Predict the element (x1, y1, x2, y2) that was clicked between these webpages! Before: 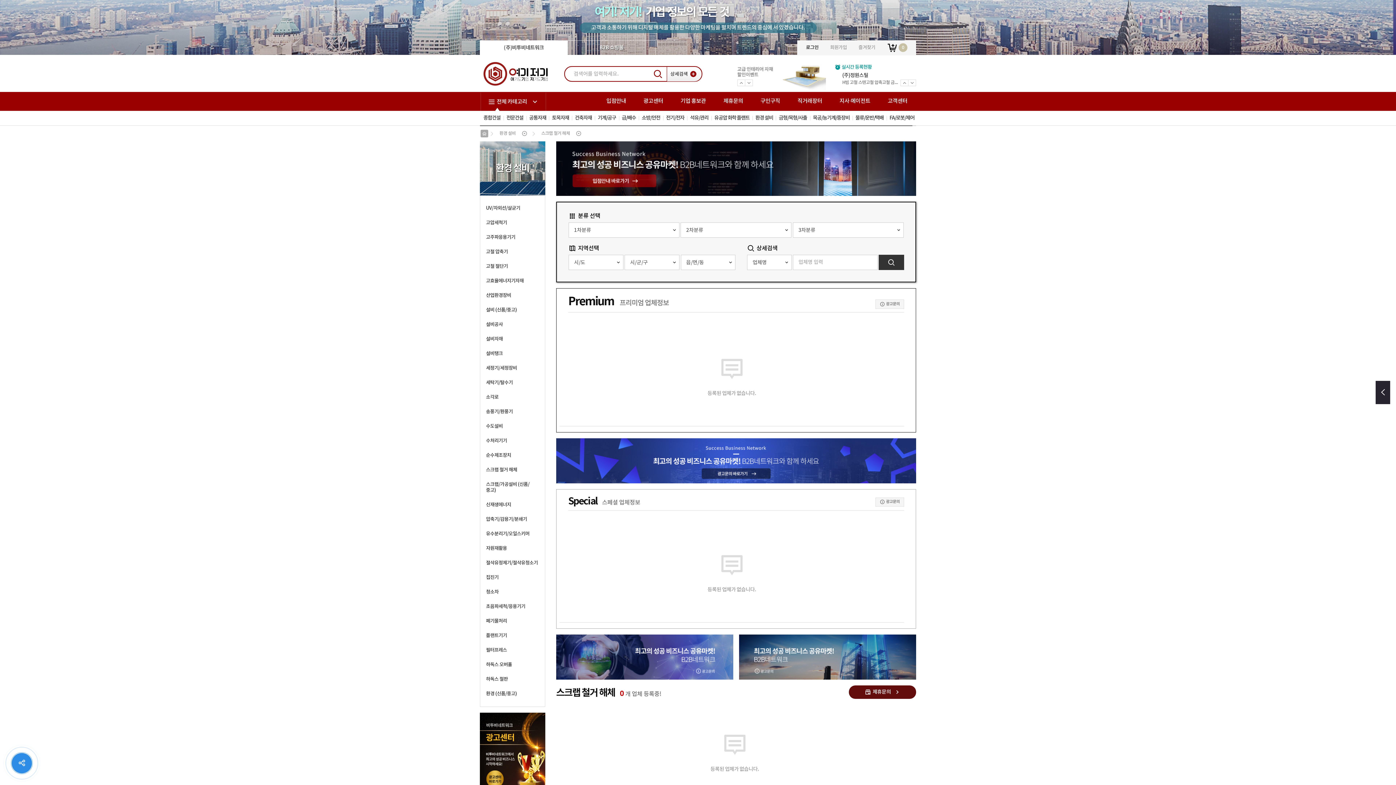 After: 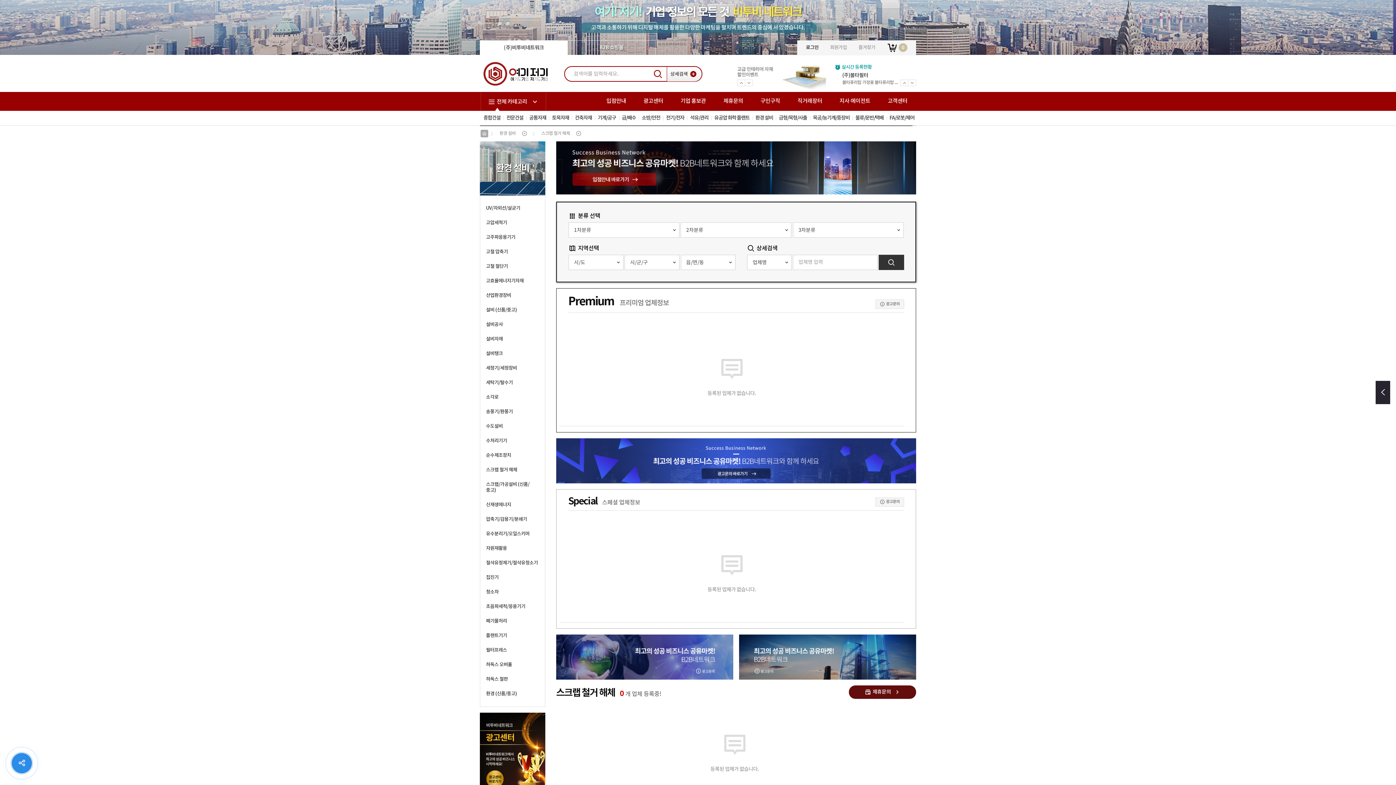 Action: bbox: (556, 190, 916, 197)